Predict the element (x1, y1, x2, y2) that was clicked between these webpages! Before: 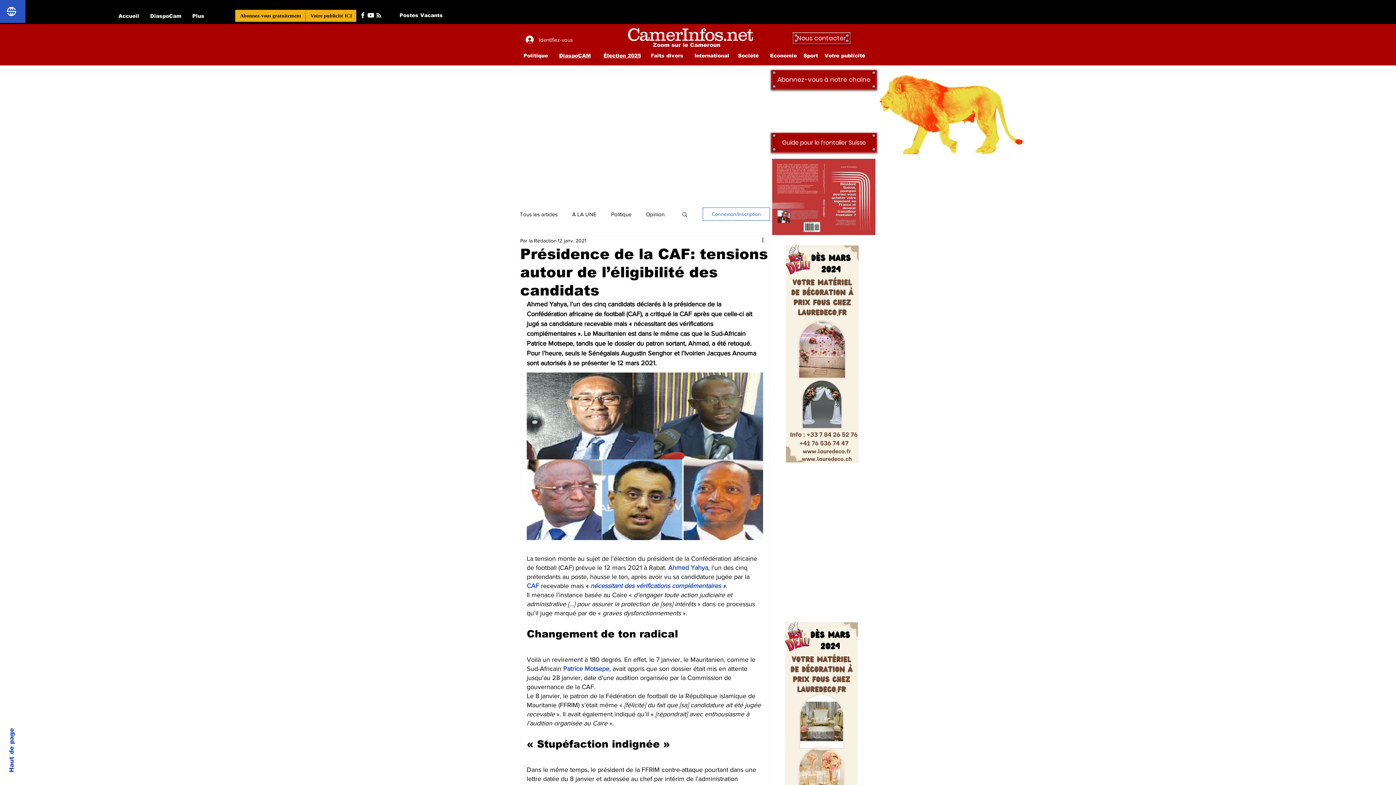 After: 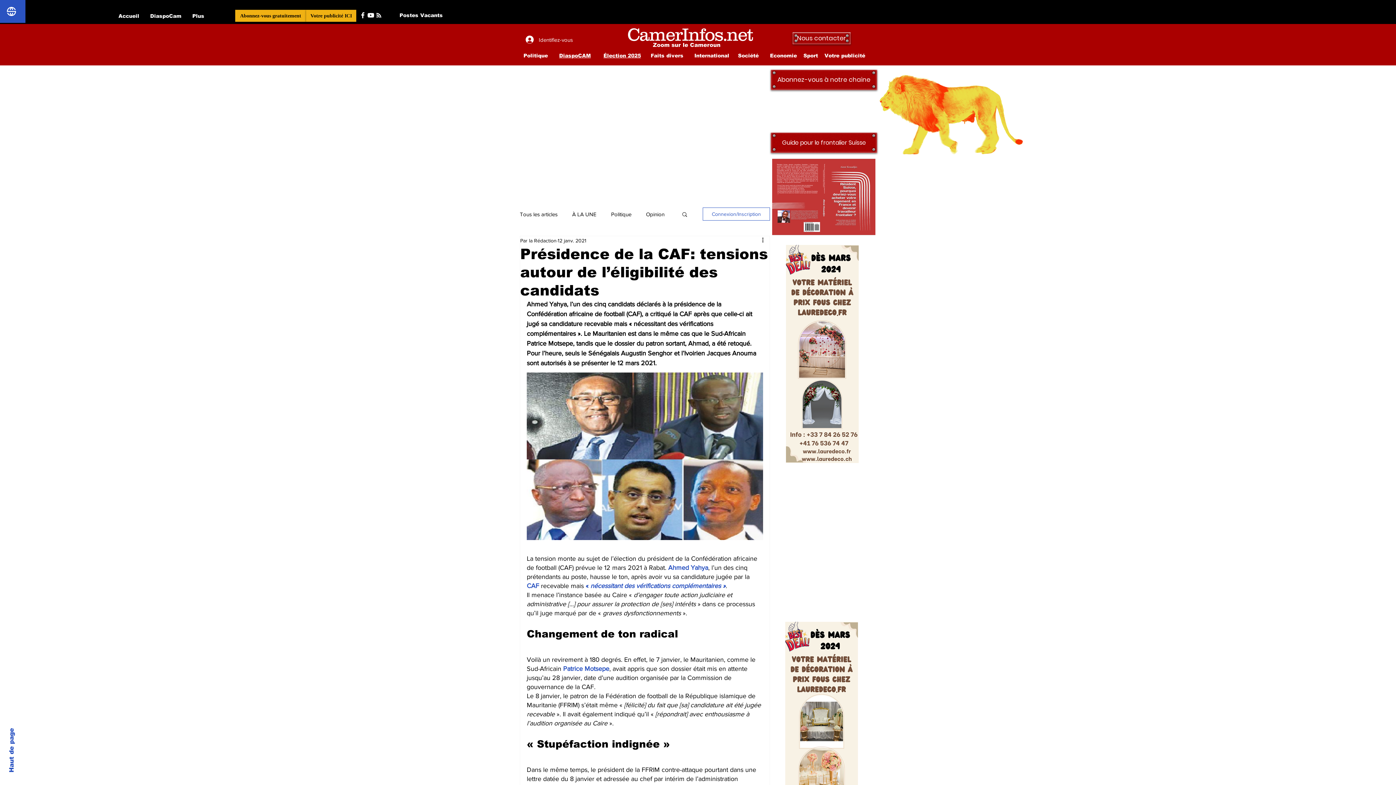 Action: label: Haut de page bbox: (8, 728, 15, 772)